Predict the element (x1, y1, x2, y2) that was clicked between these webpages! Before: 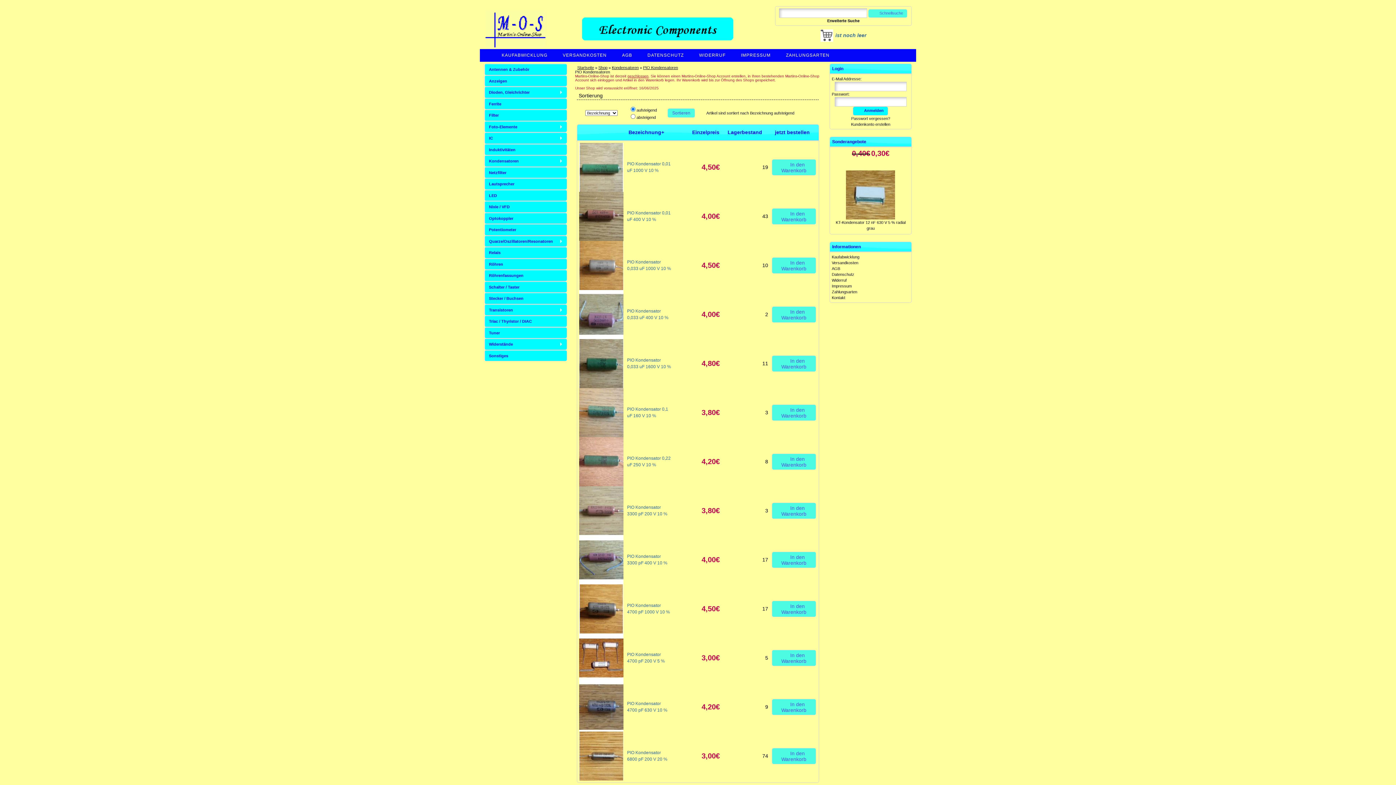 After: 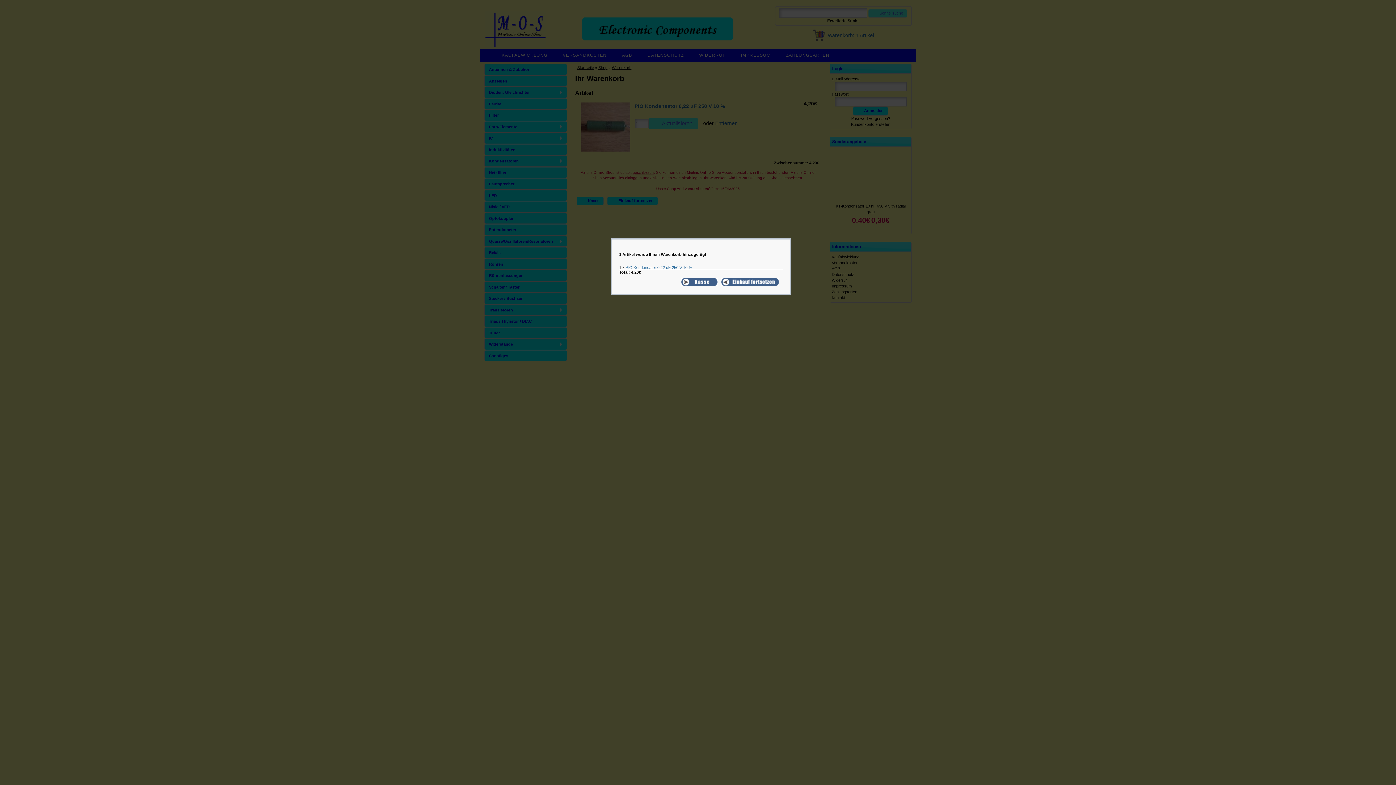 Action: label:  In den Warenkorb bbox: (771, 453, 816, 470)